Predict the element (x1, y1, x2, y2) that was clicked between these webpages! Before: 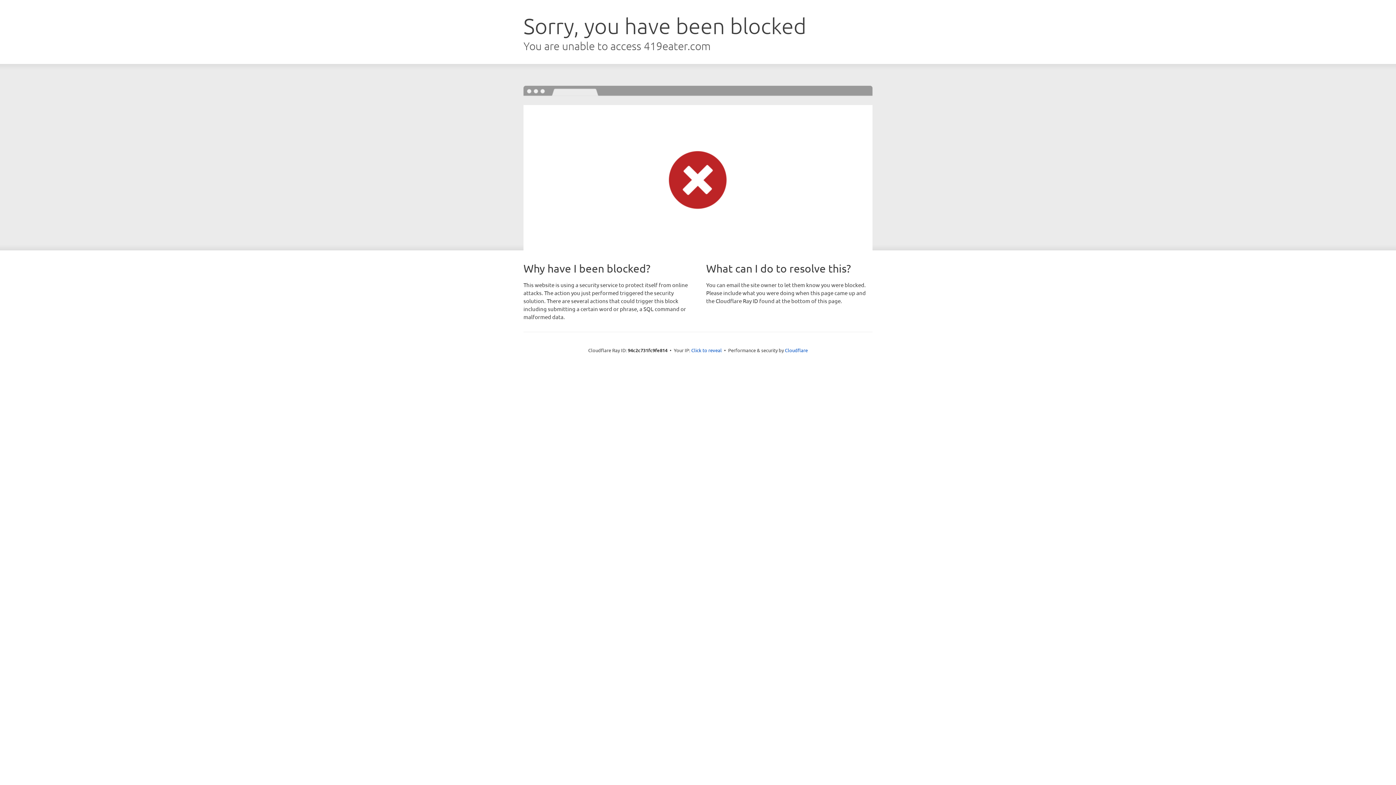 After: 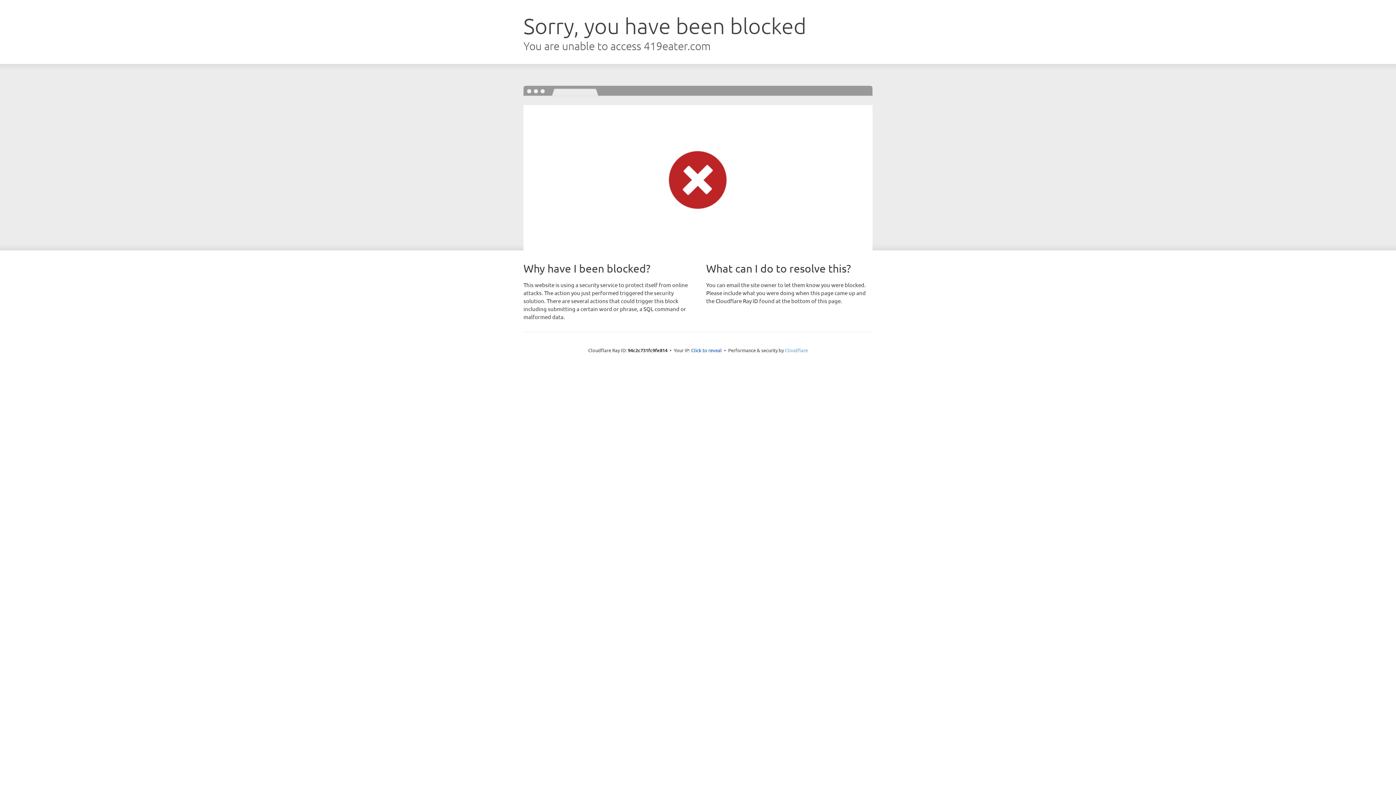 Action: label: Cloudflare bbox: (785, 347, 808, 353)